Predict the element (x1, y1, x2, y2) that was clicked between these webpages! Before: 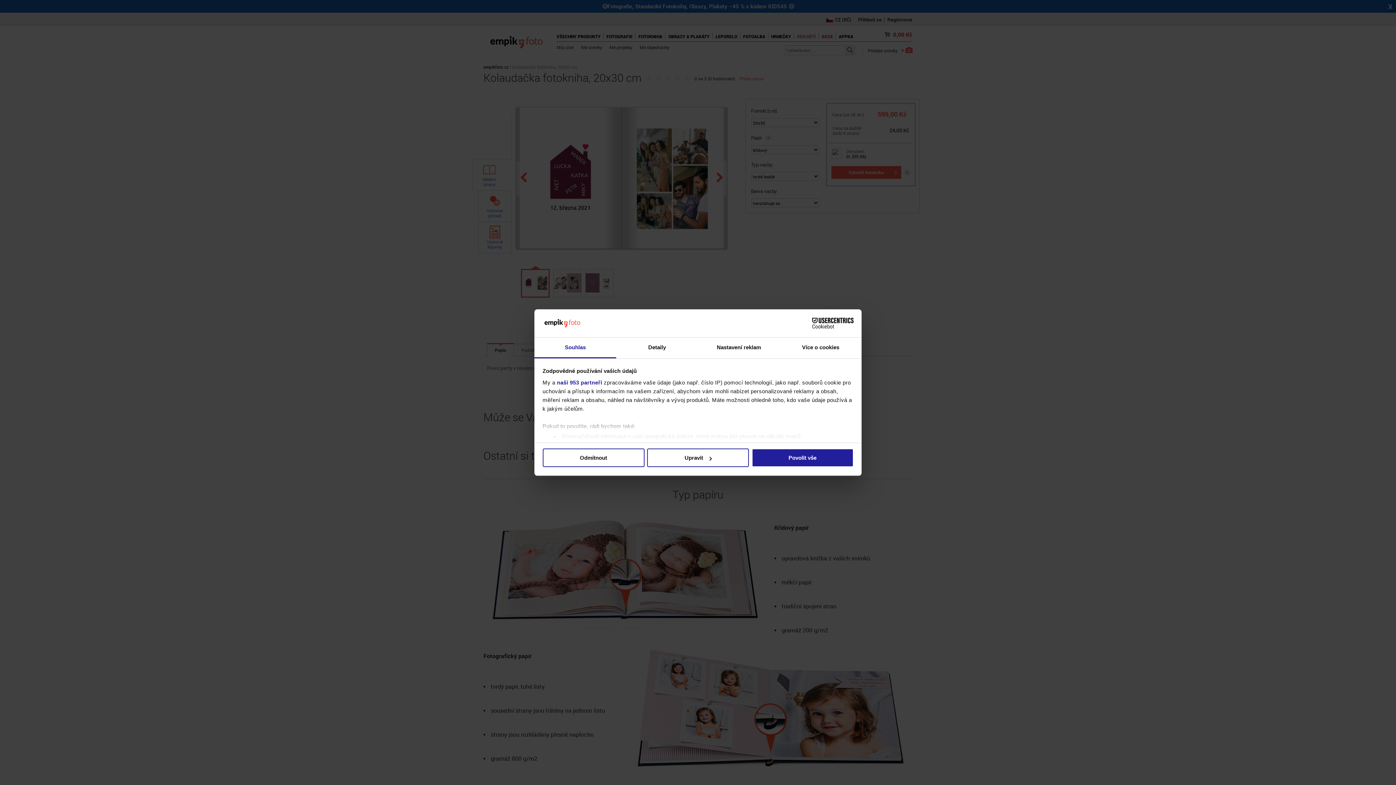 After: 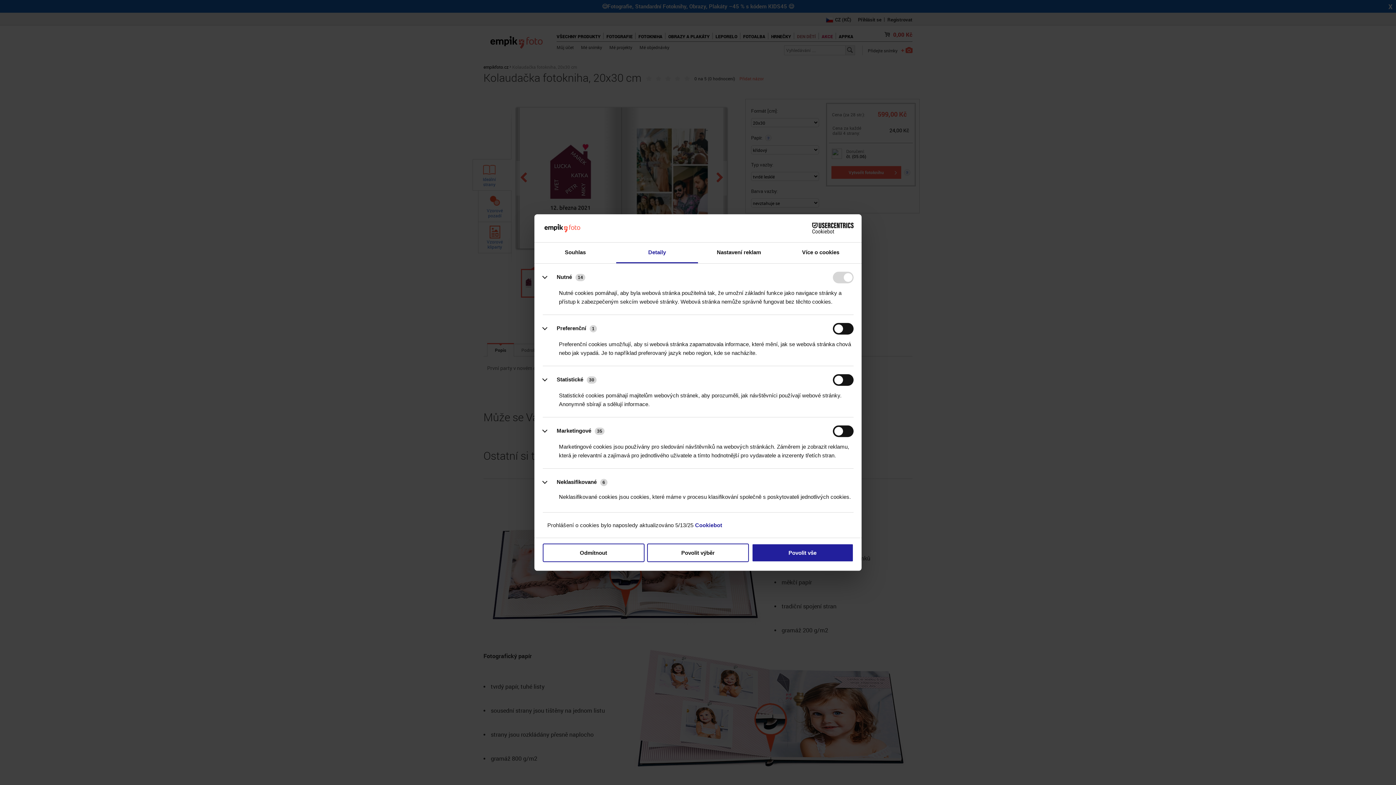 Action: bbox: (647, 448, 749, 467) label: Upravit